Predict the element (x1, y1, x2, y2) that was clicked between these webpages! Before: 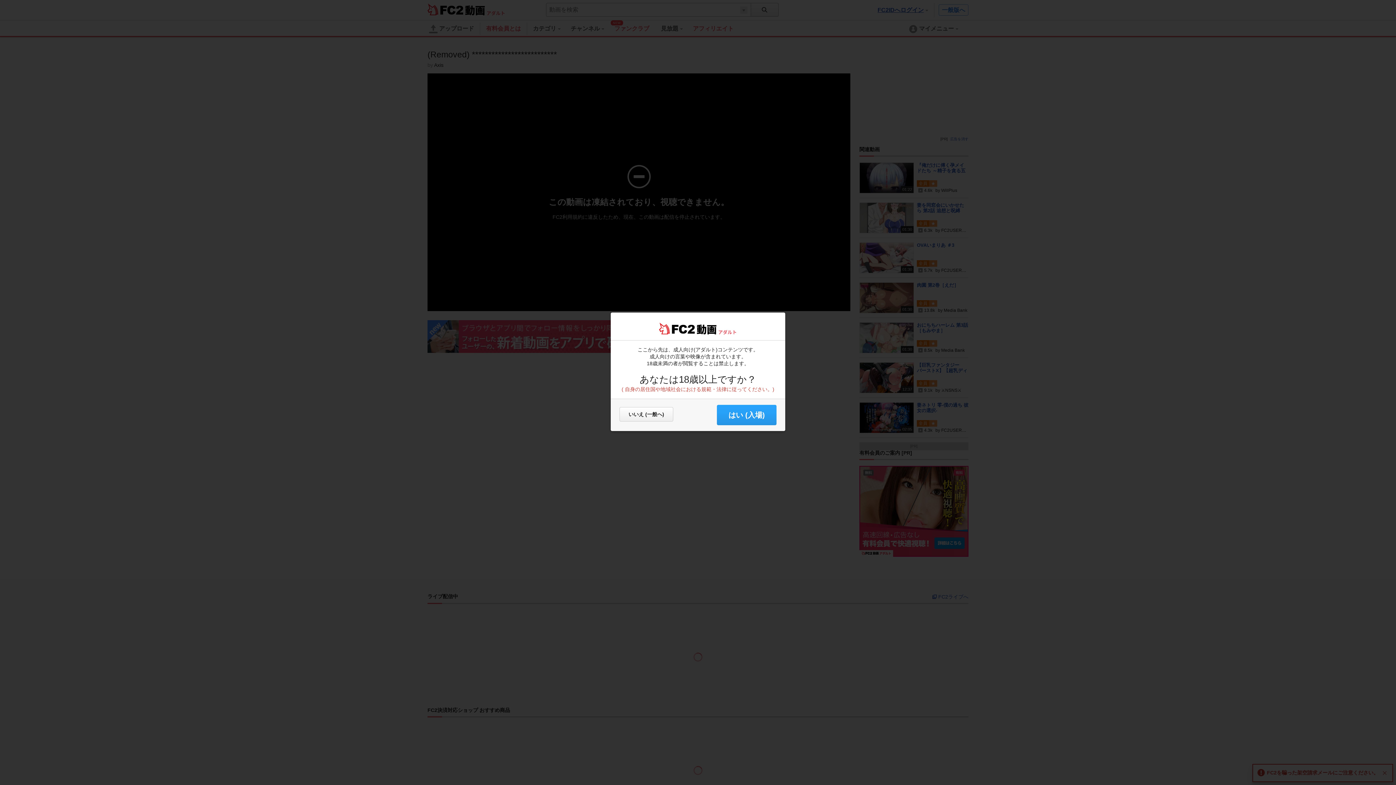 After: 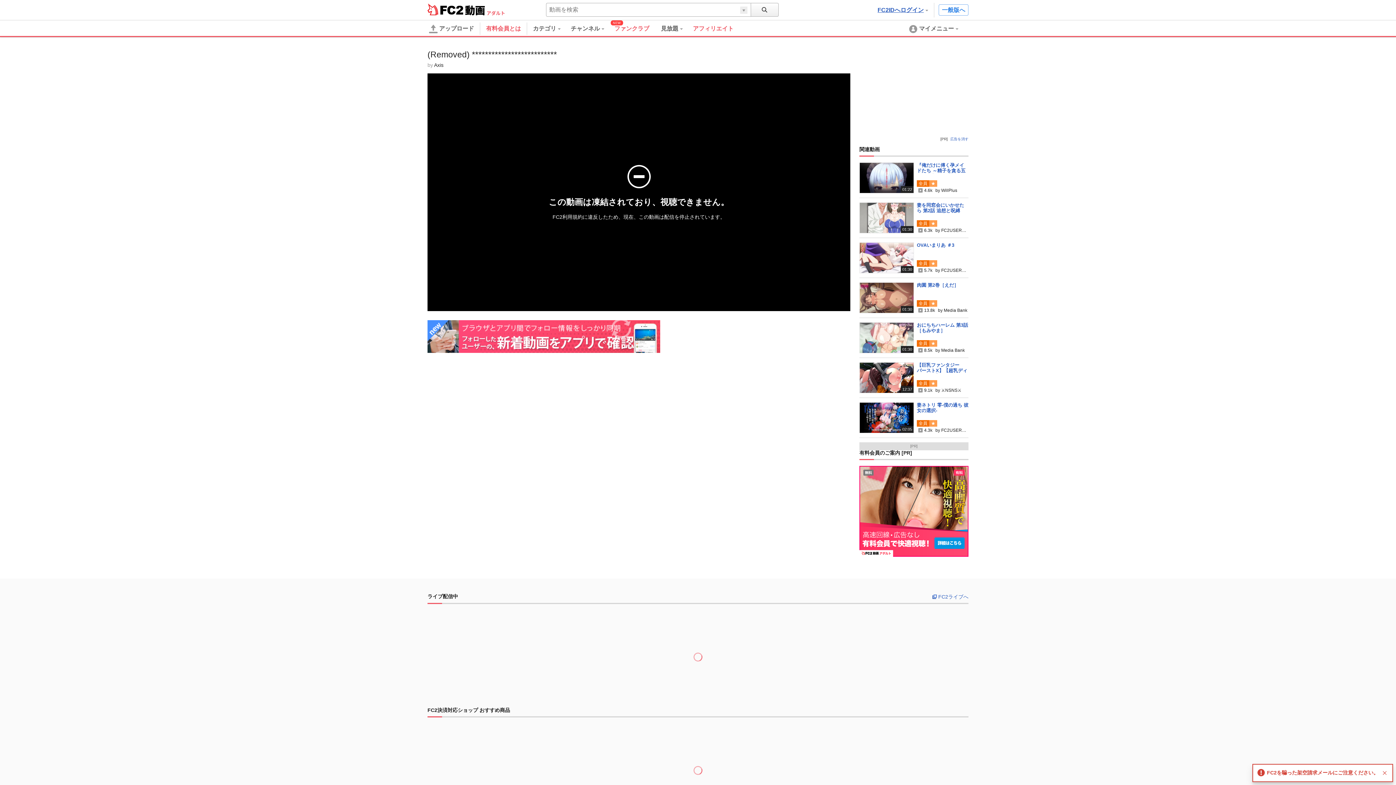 Action: label: yes bbox: (717, 405, 776, 425)